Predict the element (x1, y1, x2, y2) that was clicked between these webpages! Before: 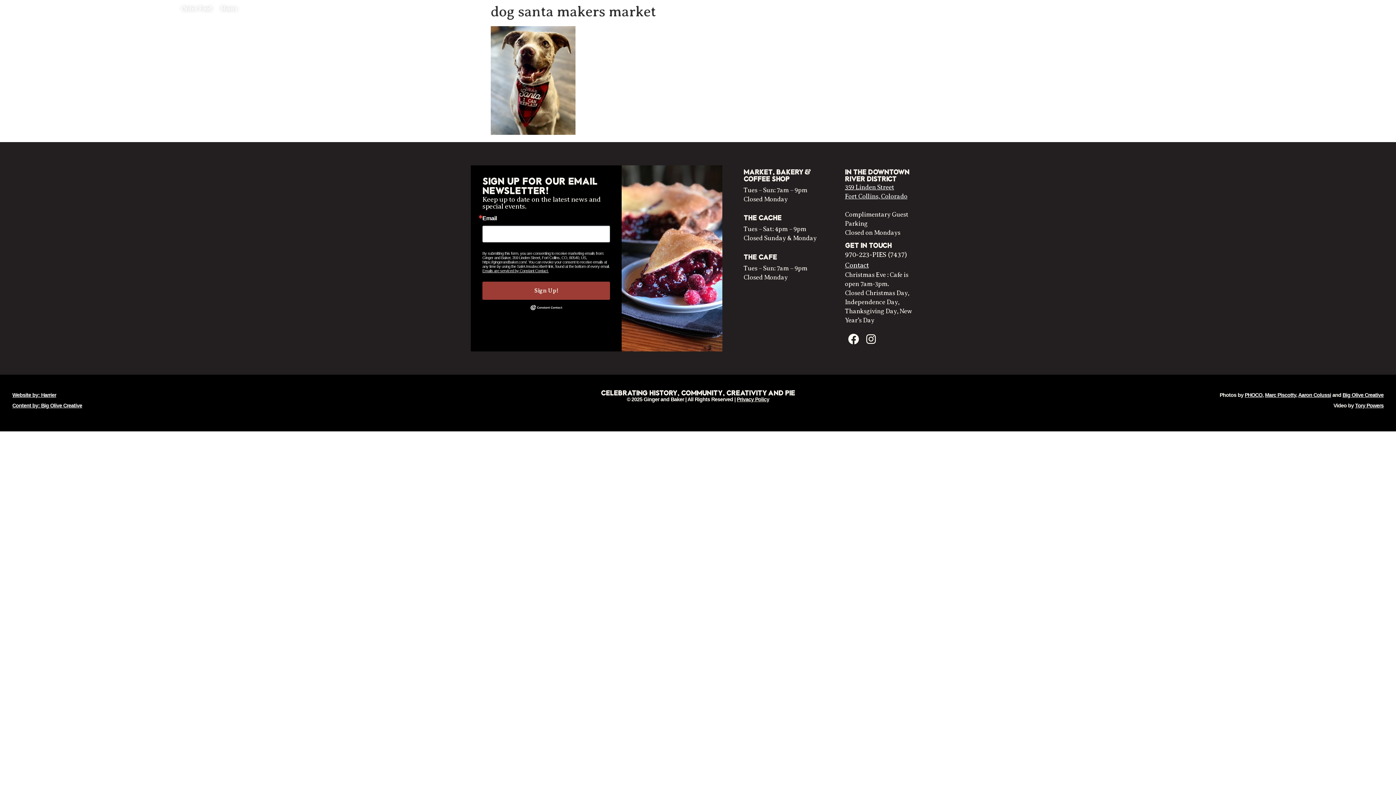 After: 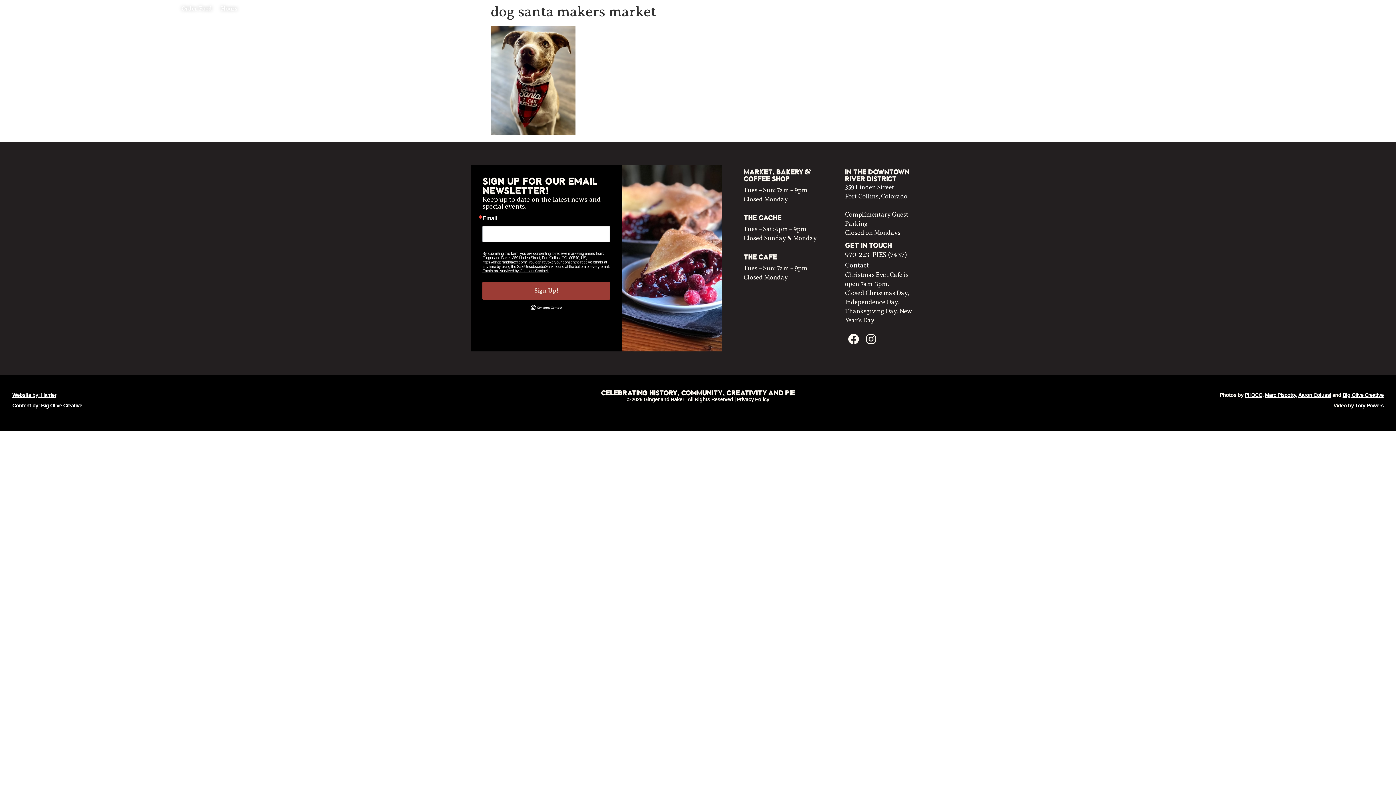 Action: bbox: (1245, 392, 1262, 398) label: PHOCO